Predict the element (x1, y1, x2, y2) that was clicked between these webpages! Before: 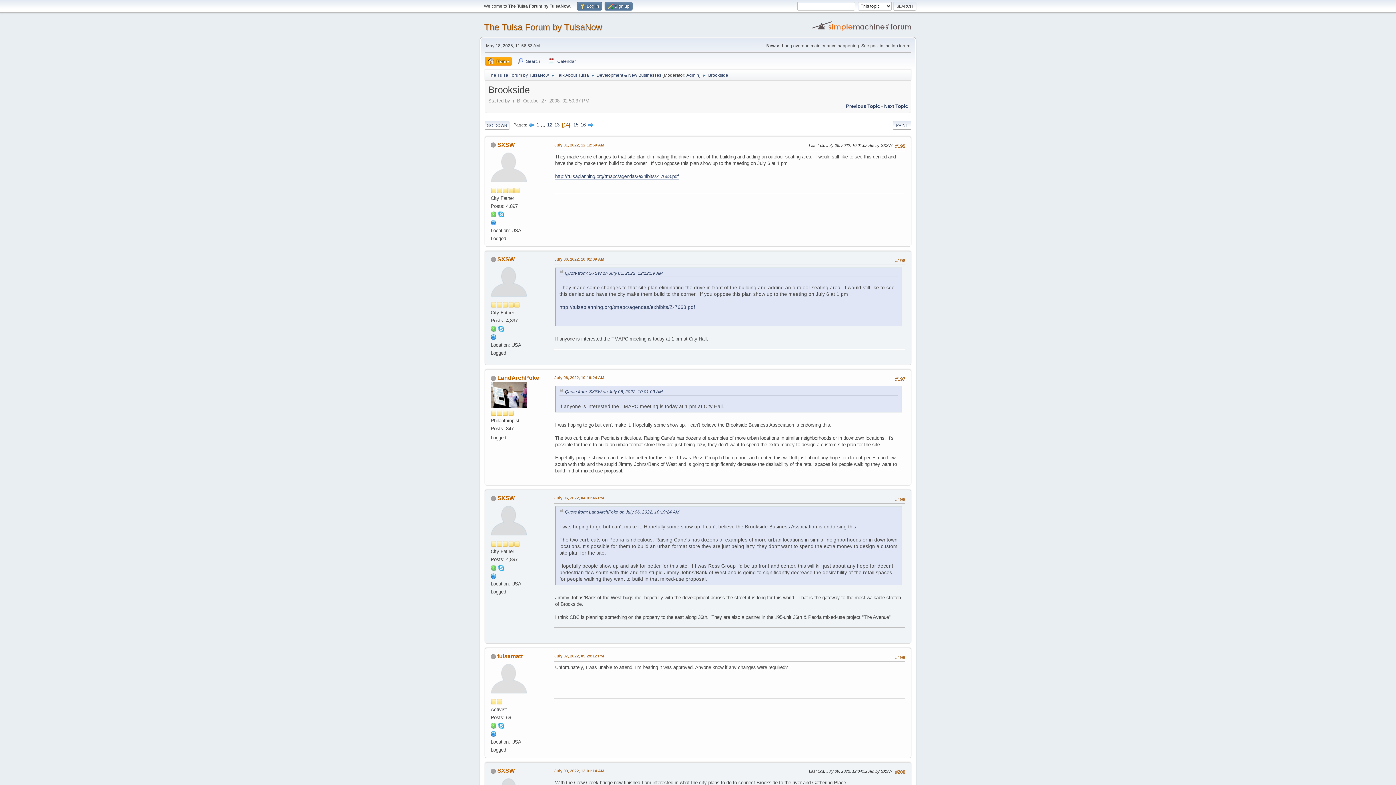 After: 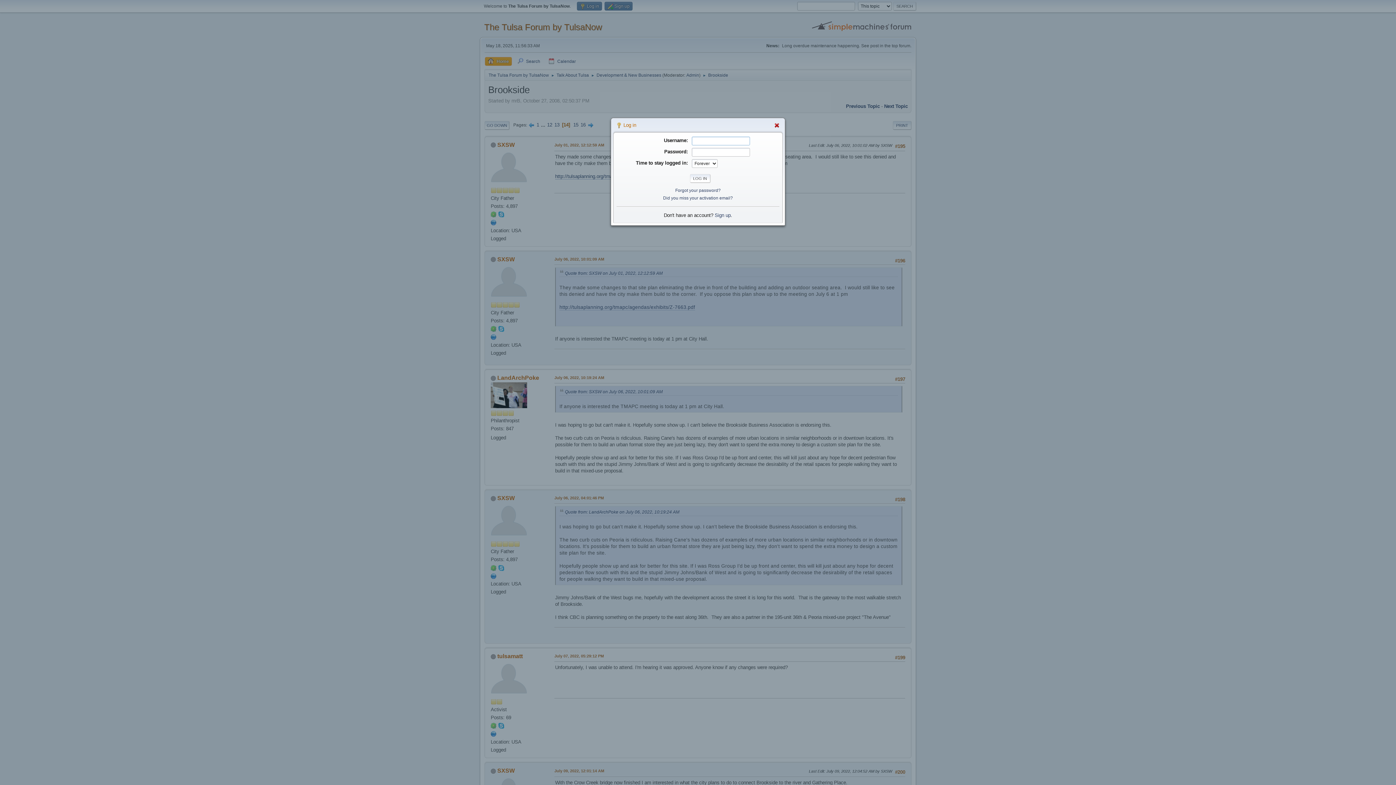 Action: bbox: (577, 1, 602, 10) label:  Log in